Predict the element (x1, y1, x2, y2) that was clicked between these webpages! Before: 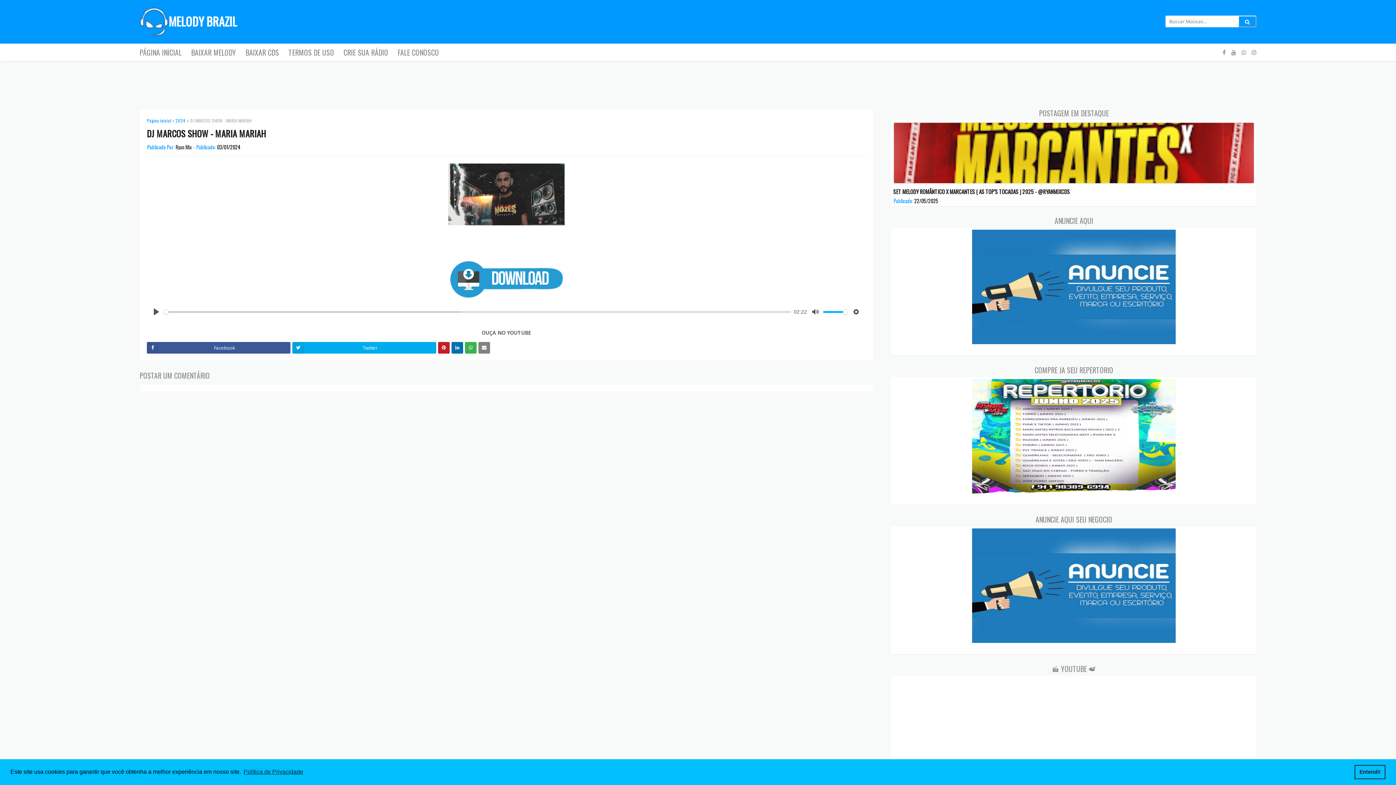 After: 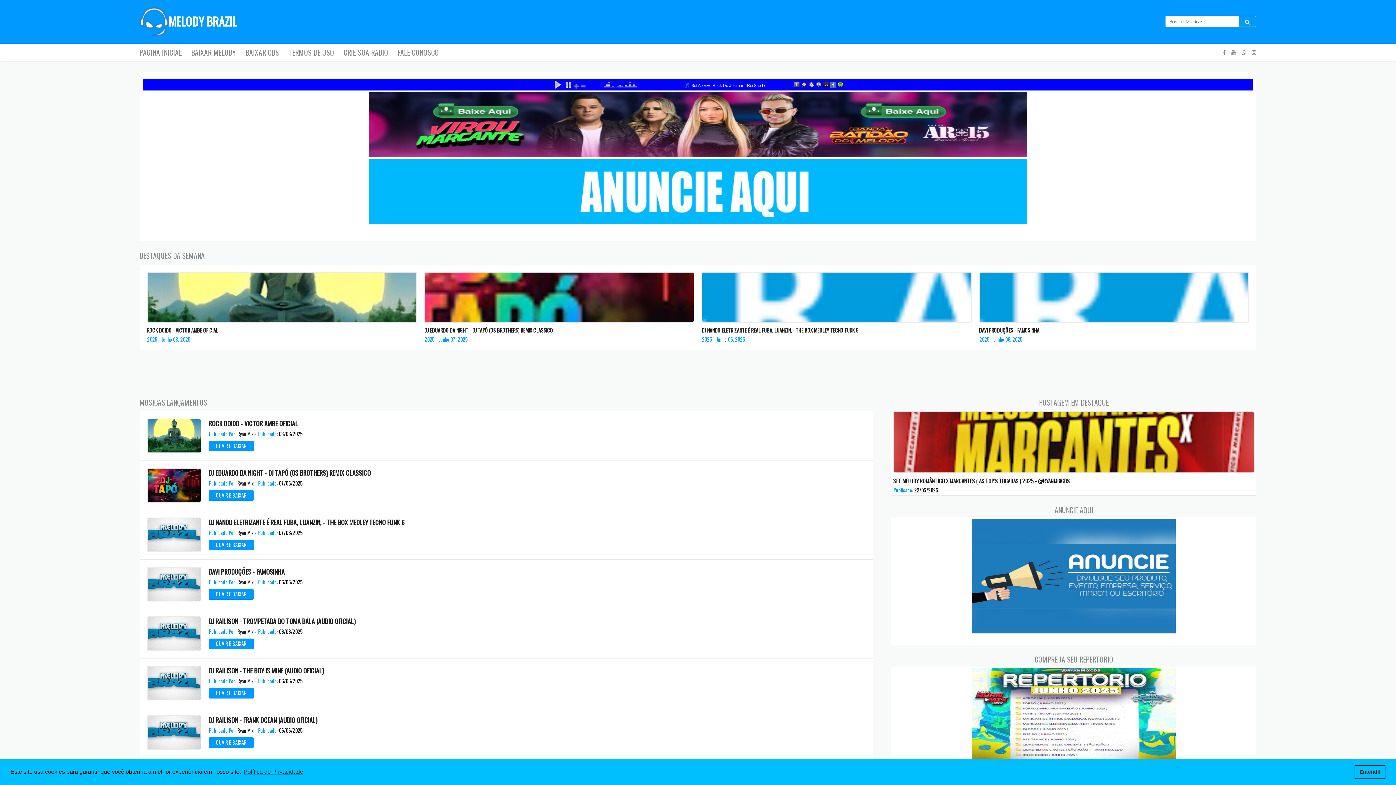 Action: label: Página inicial bbox: (146, 117, 171, 124)